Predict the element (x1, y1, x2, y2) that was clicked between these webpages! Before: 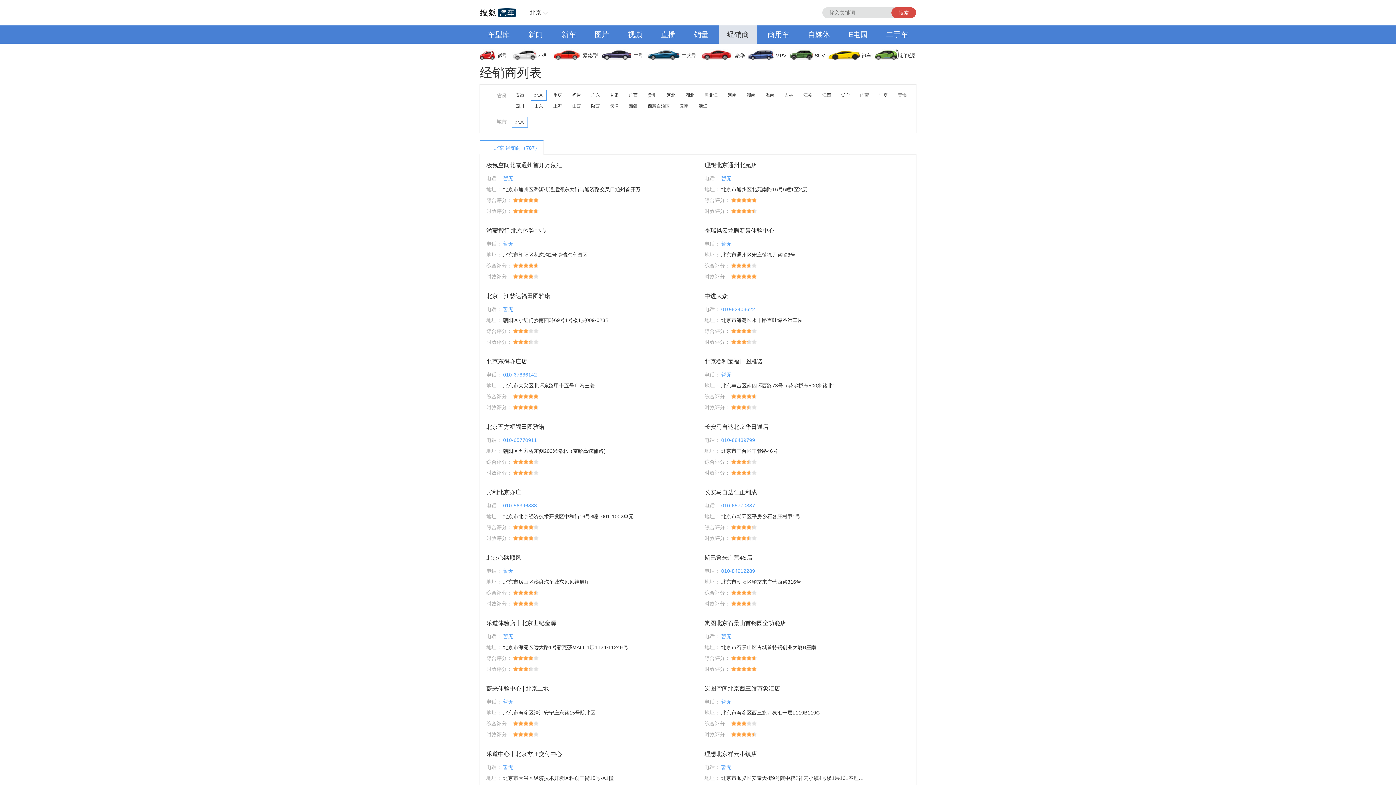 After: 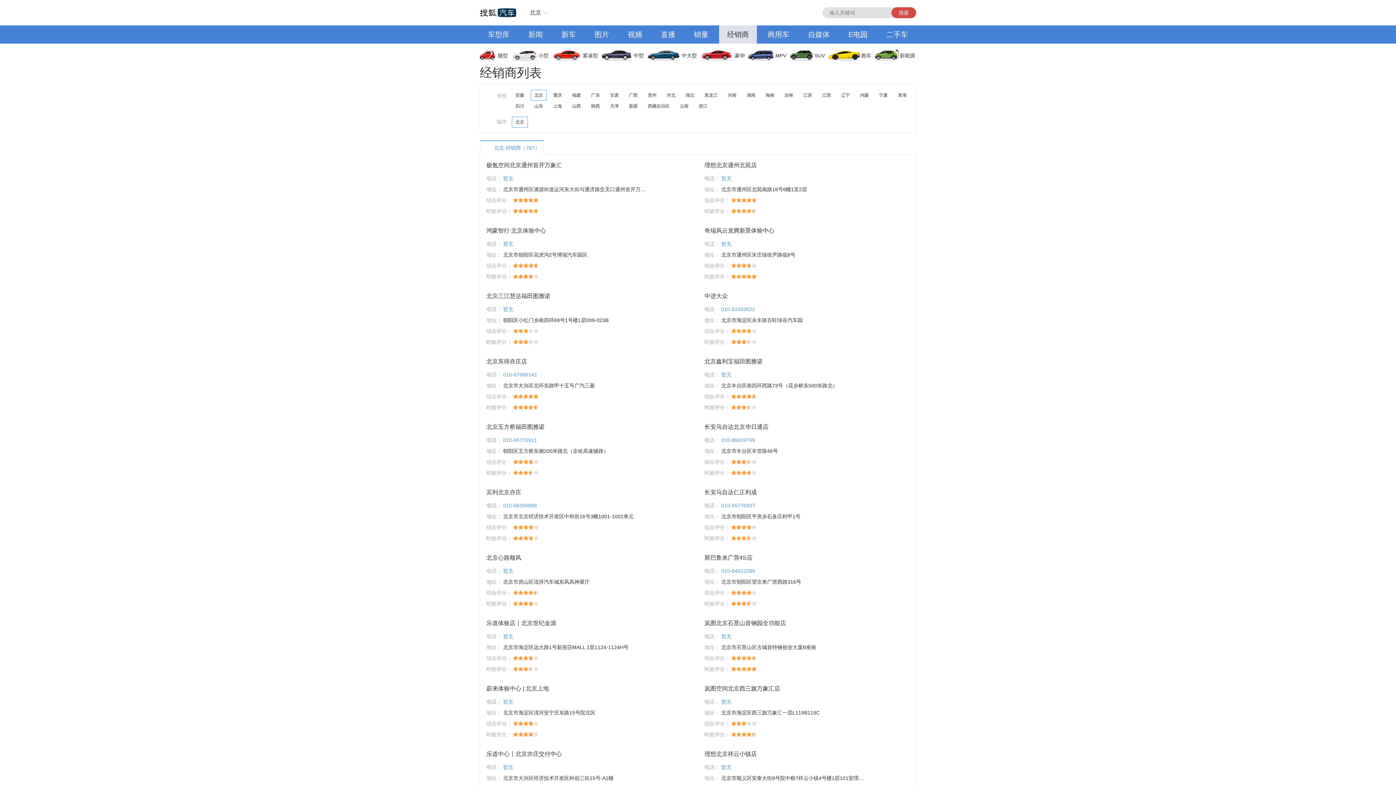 Action: bbox: (759, 25, 797, 43) label: 商用车